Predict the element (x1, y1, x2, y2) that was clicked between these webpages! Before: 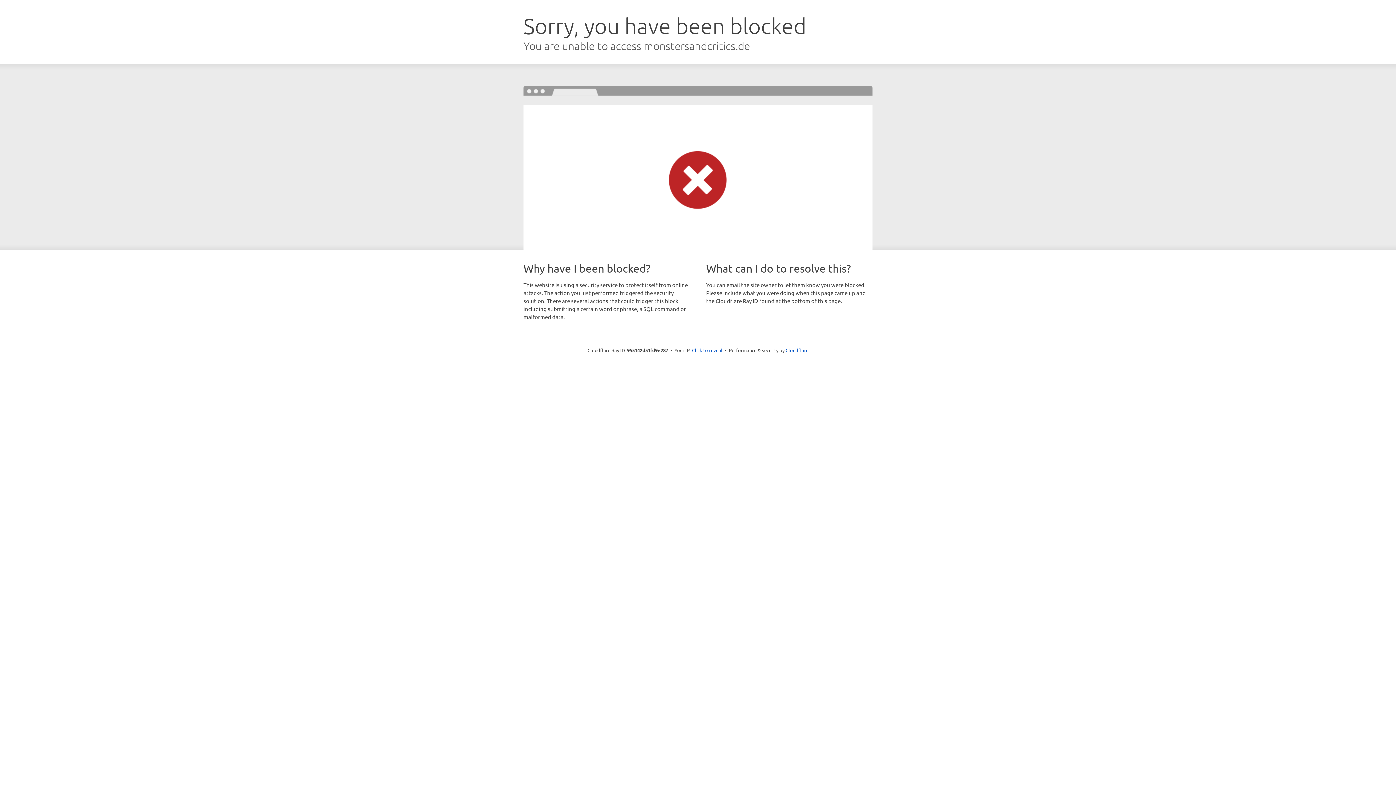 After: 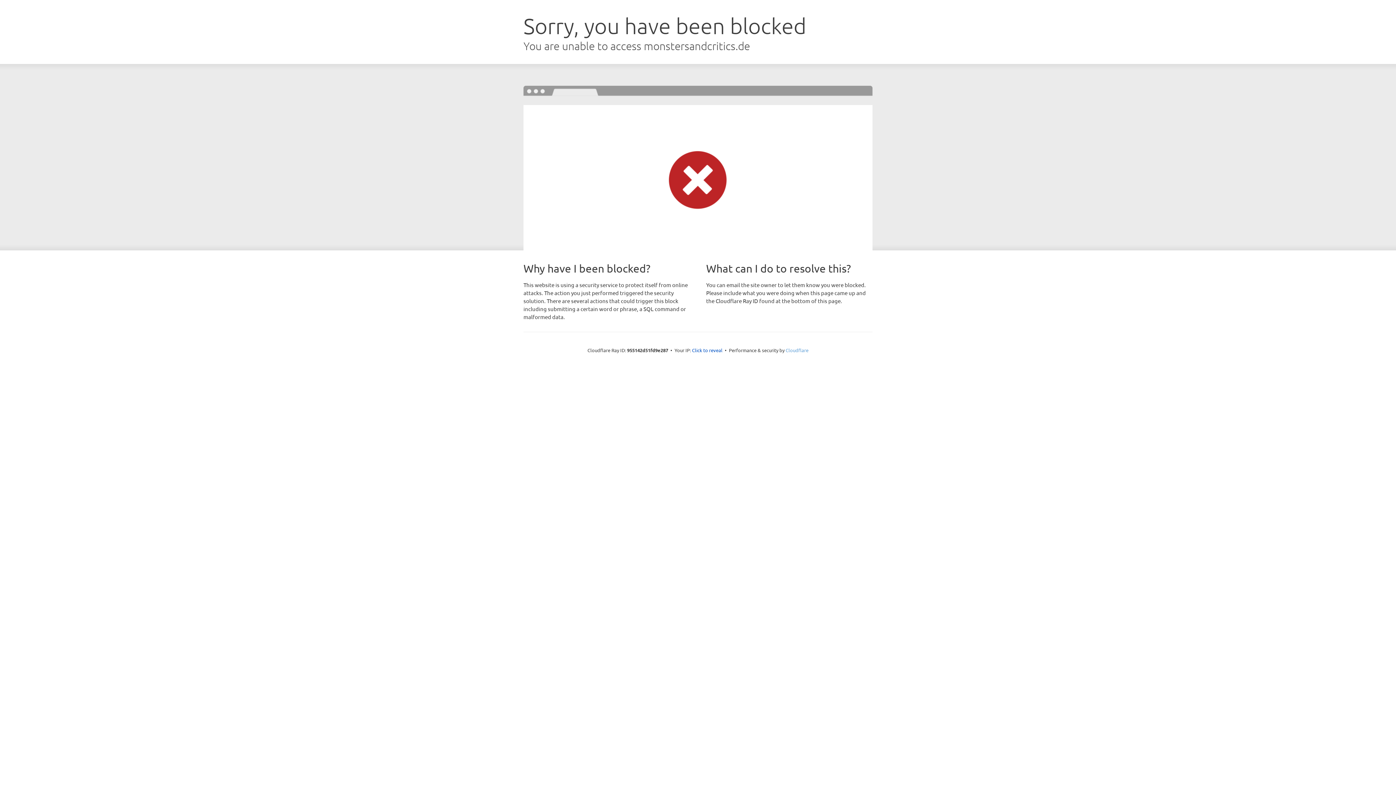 Action: label: Cloudflare bbox: (785, 347, 808, 353)